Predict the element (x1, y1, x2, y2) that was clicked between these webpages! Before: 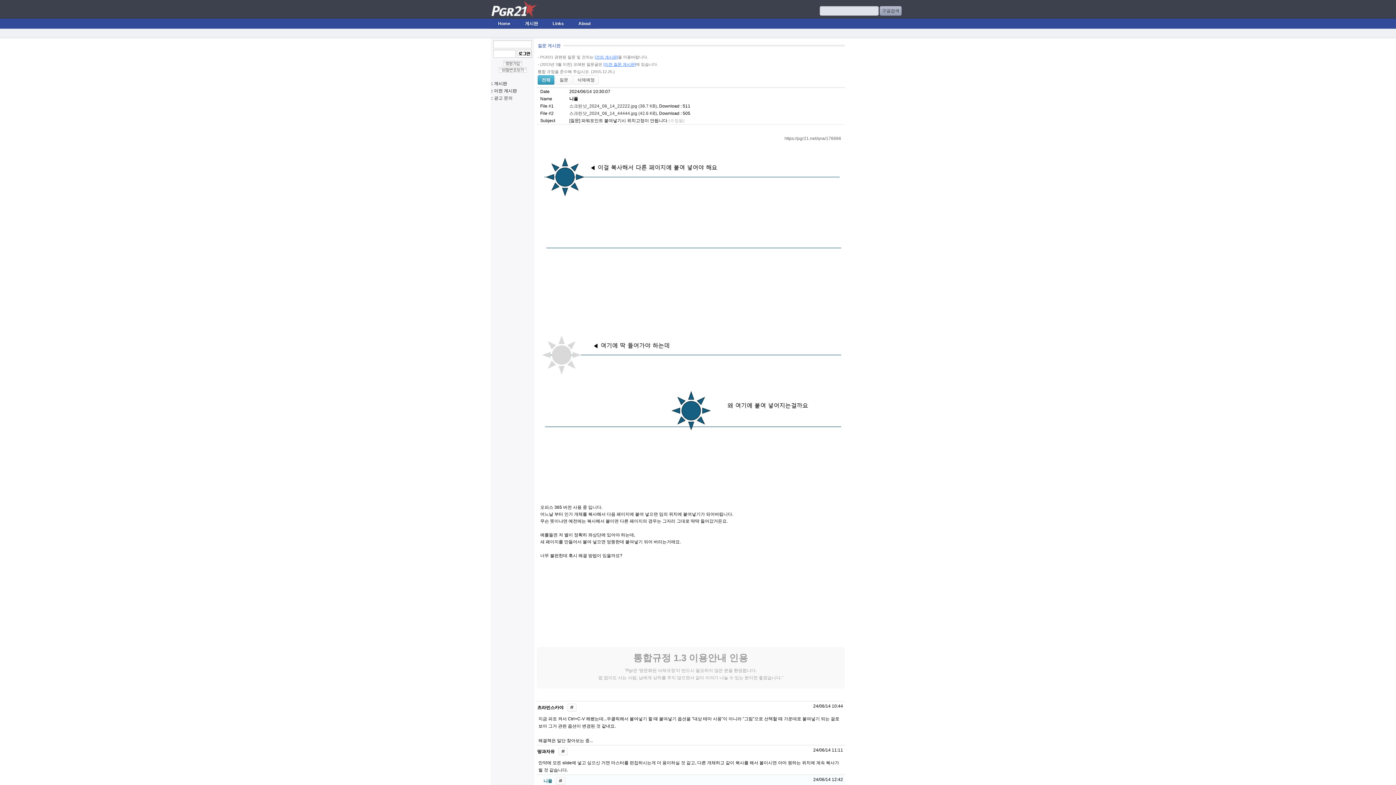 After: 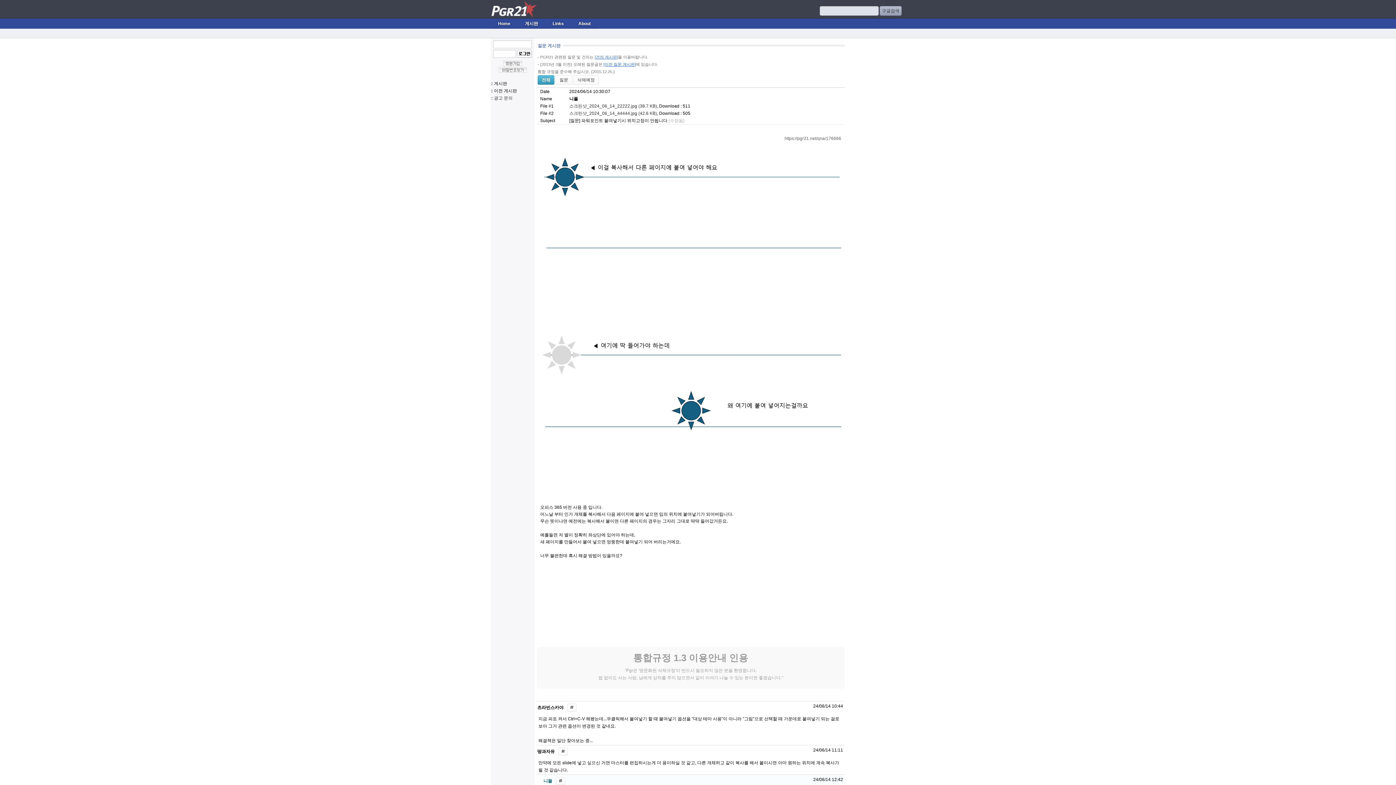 Action: bbox: (784, 132, 841, 147) label: https://pgr21.net/qna/176666